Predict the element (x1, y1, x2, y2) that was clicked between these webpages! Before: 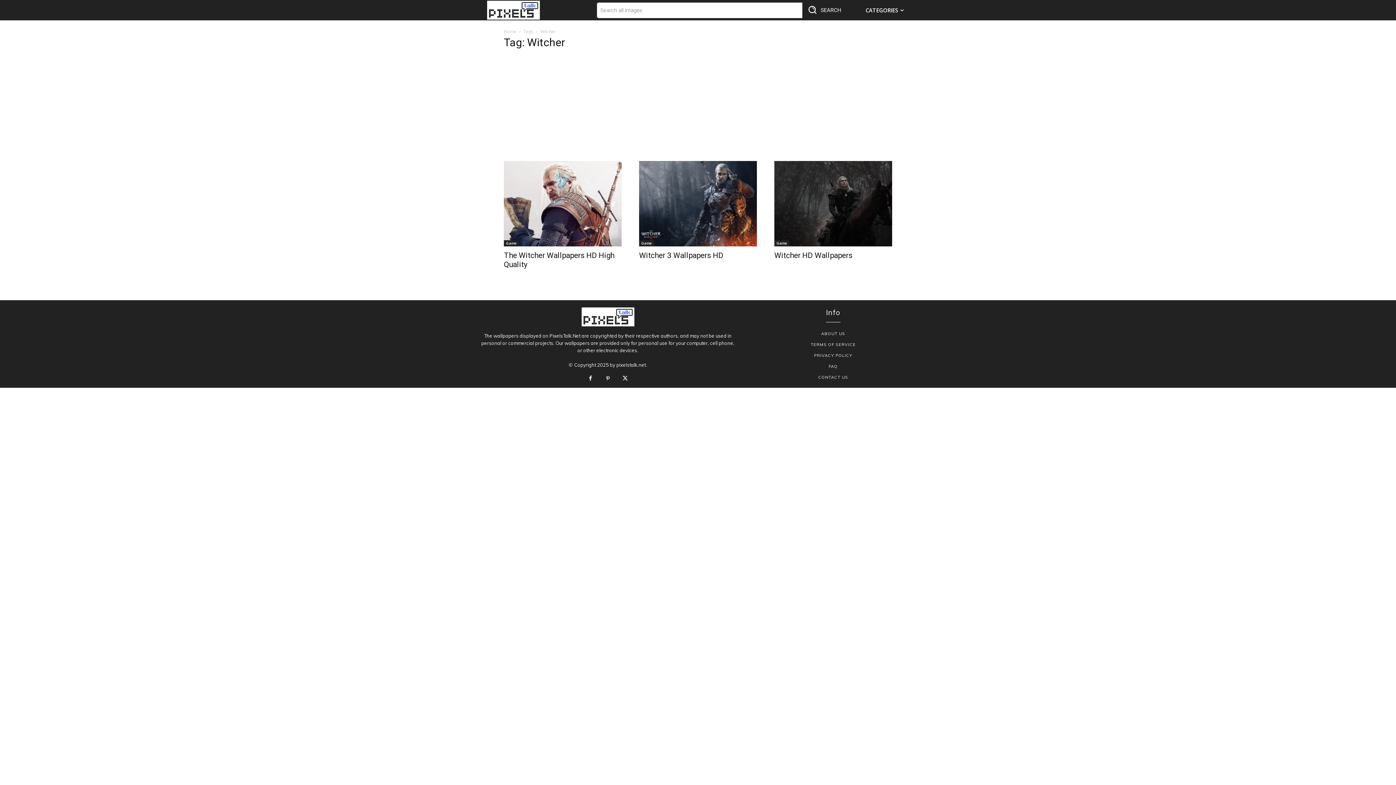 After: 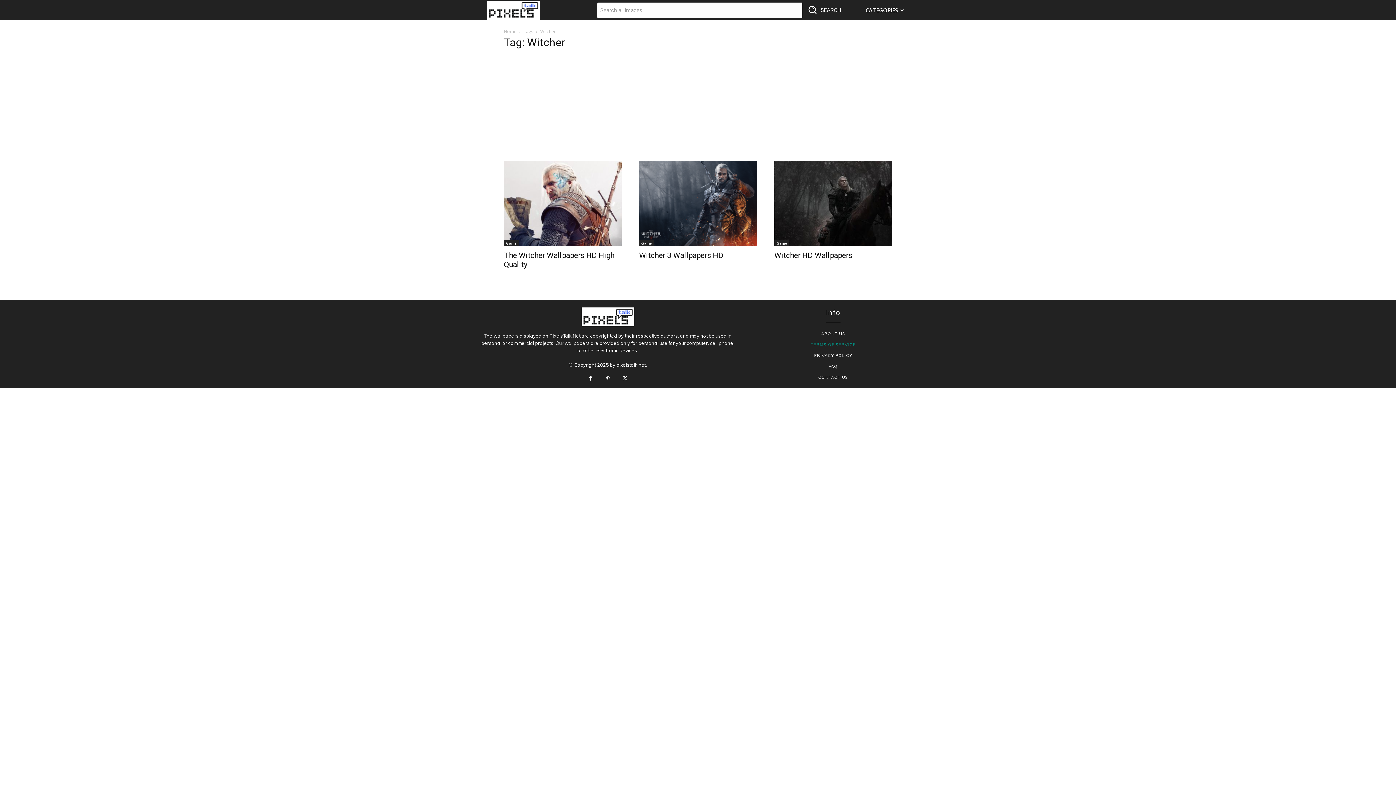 Action: bbox: (752, 339, 914, 350) label: TERMS OF SERVICE